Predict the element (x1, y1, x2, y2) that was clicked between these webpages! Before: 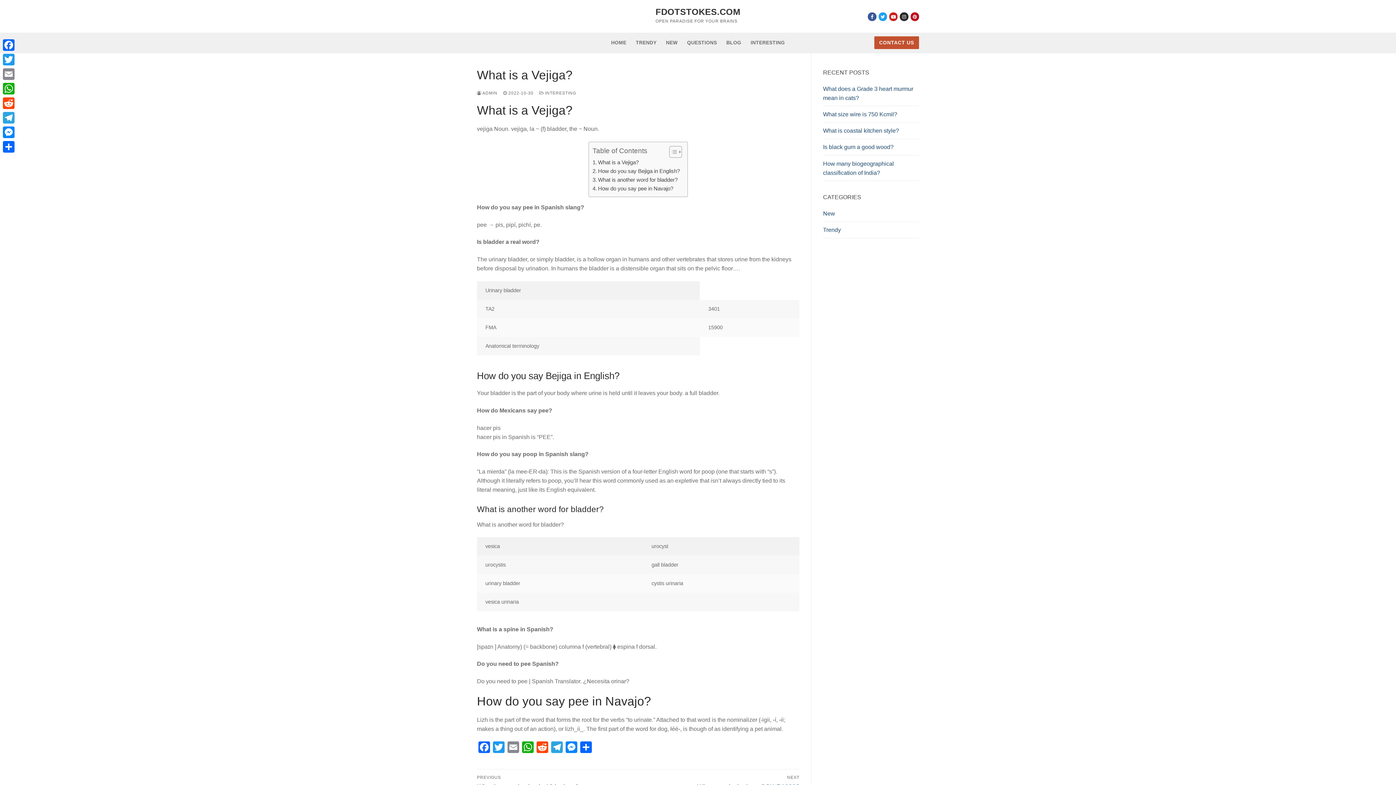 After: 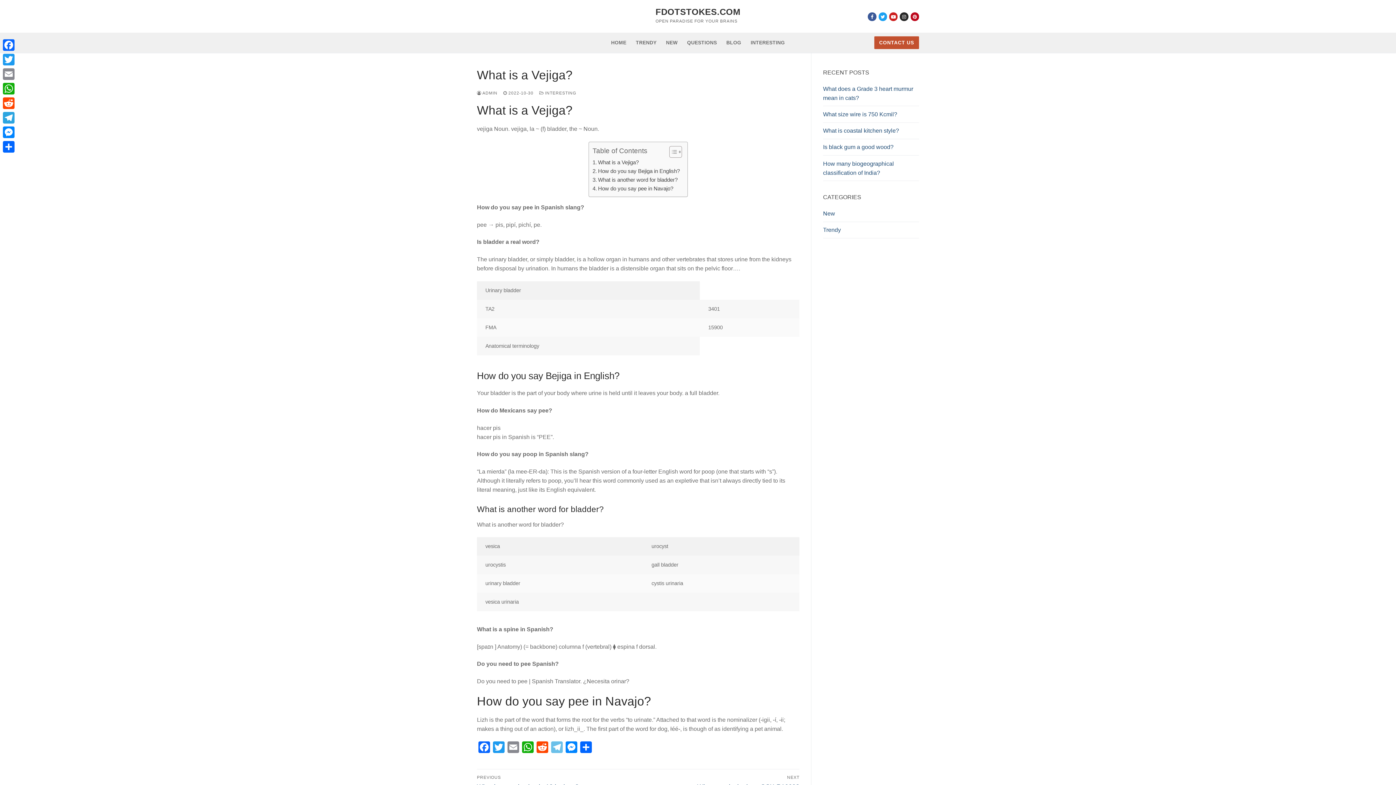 Action: label: Telegram bbox: (549, 741, 564, 755)